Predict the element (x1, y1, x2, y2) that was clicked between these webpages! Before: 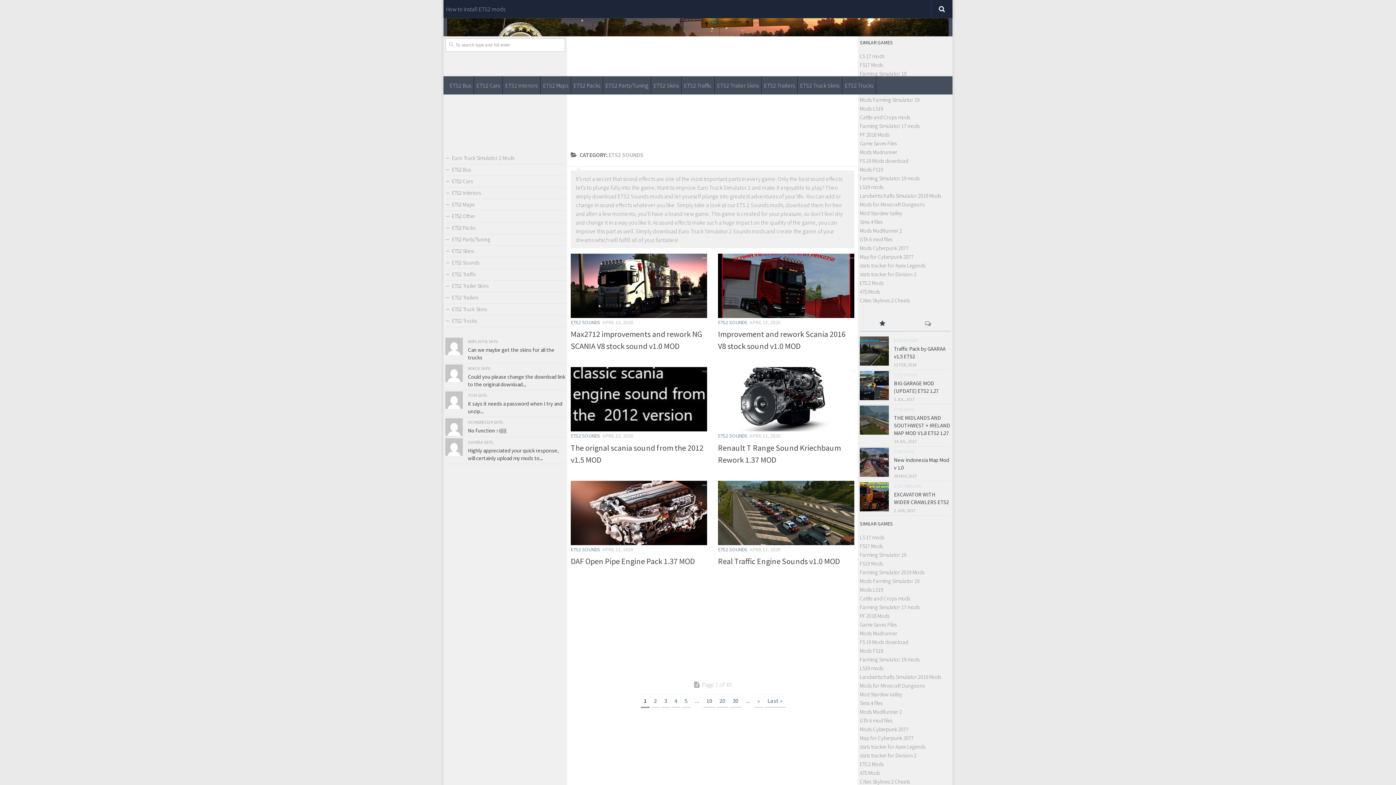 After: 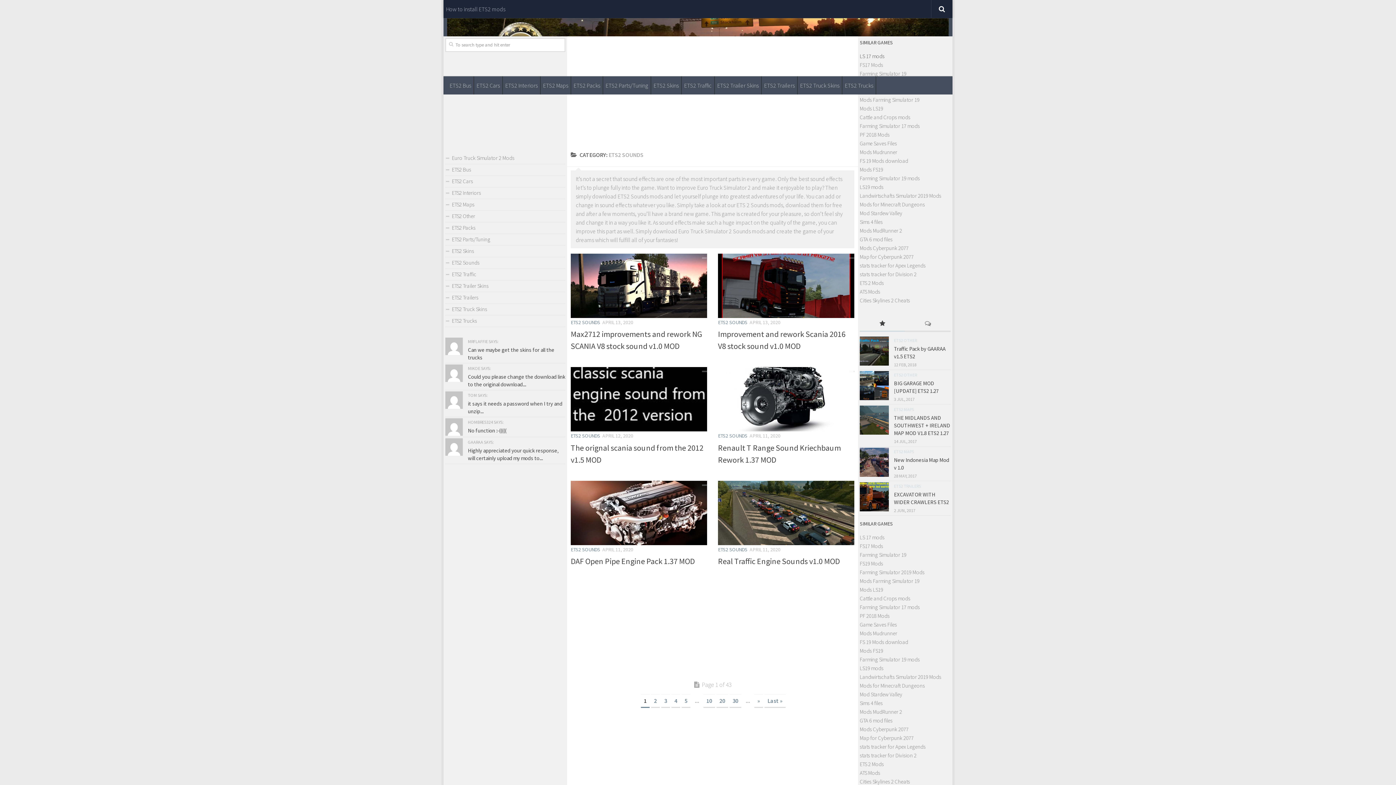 Action: bbox: (860, 52, 884, 59) label: LS 17 mods